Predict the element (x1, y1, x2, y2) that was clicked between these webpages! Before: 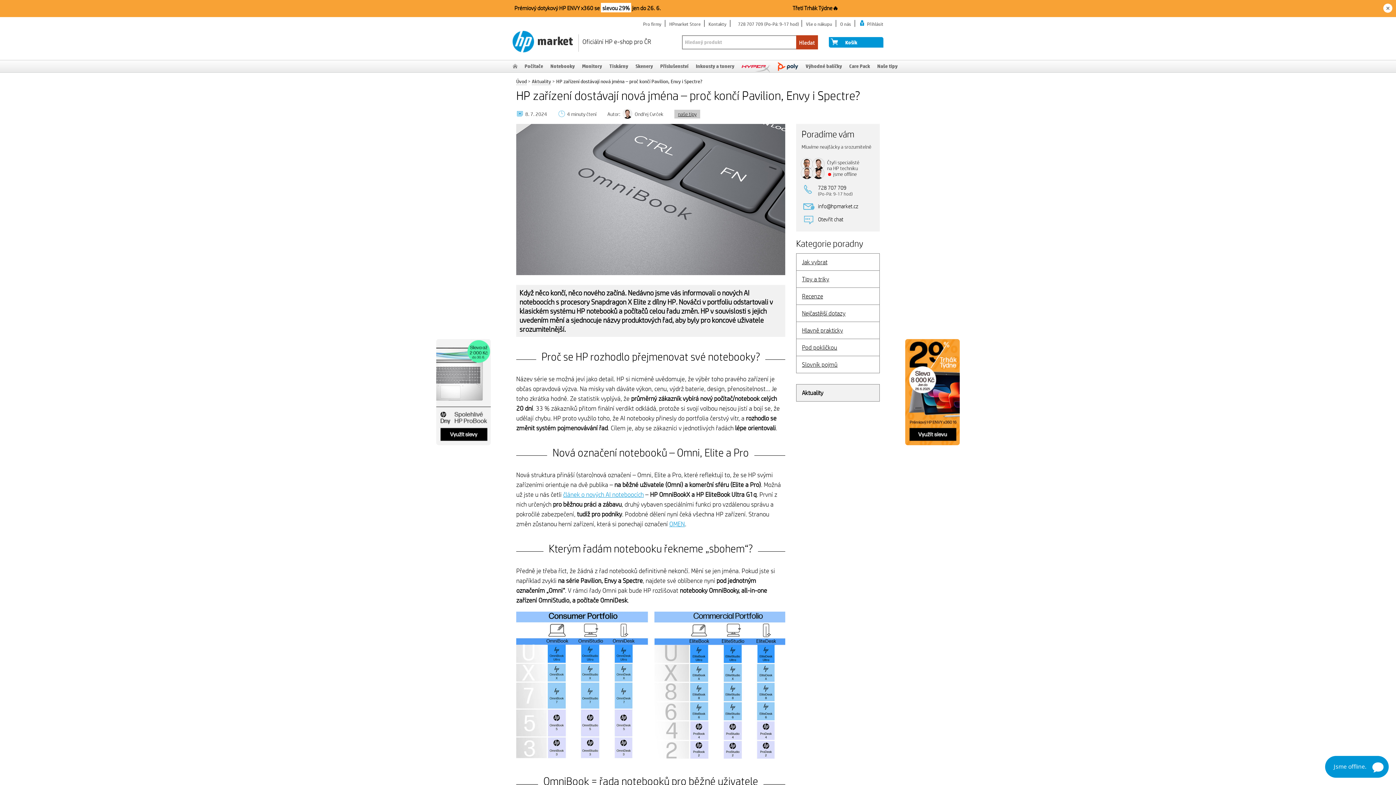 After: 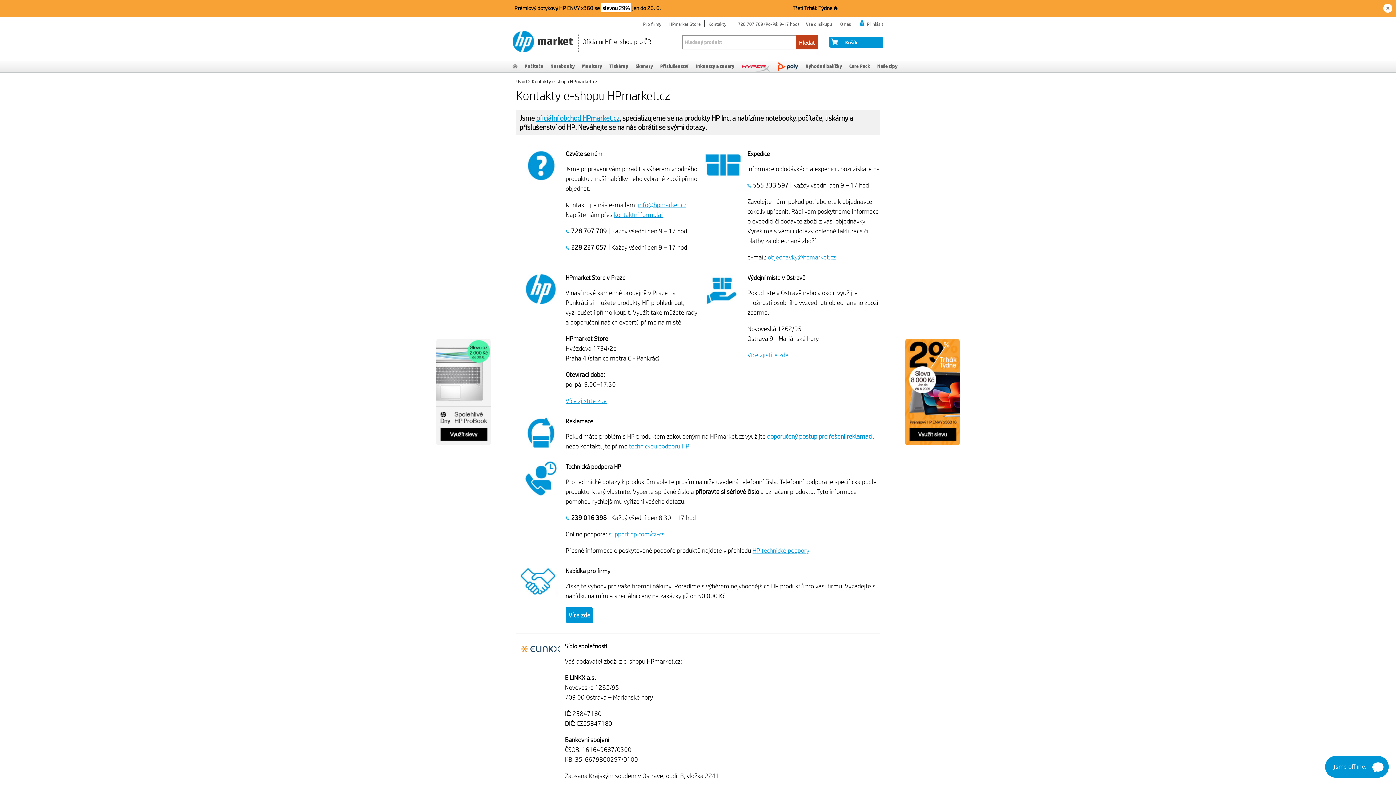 Action: label: Kontakty bbox: (708, 20, 726, 26)